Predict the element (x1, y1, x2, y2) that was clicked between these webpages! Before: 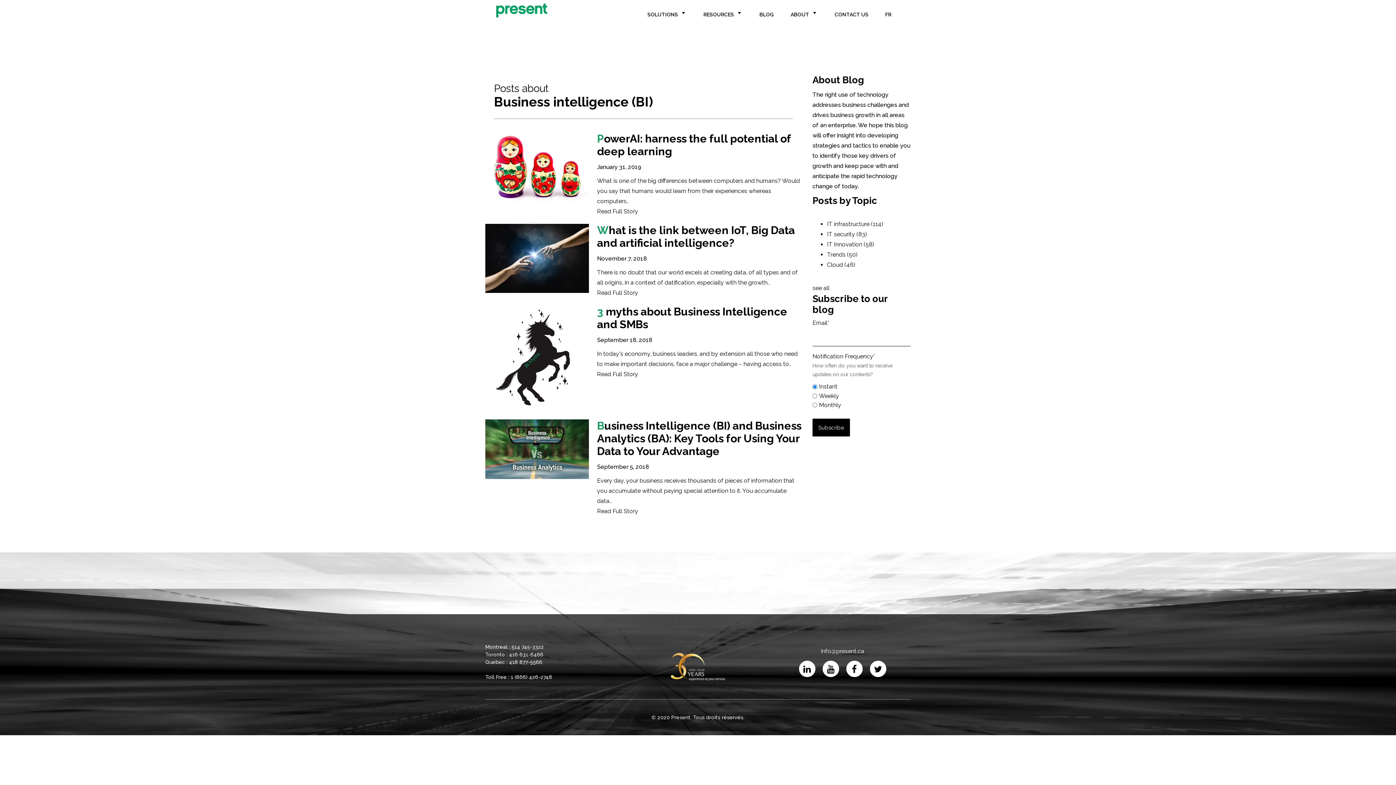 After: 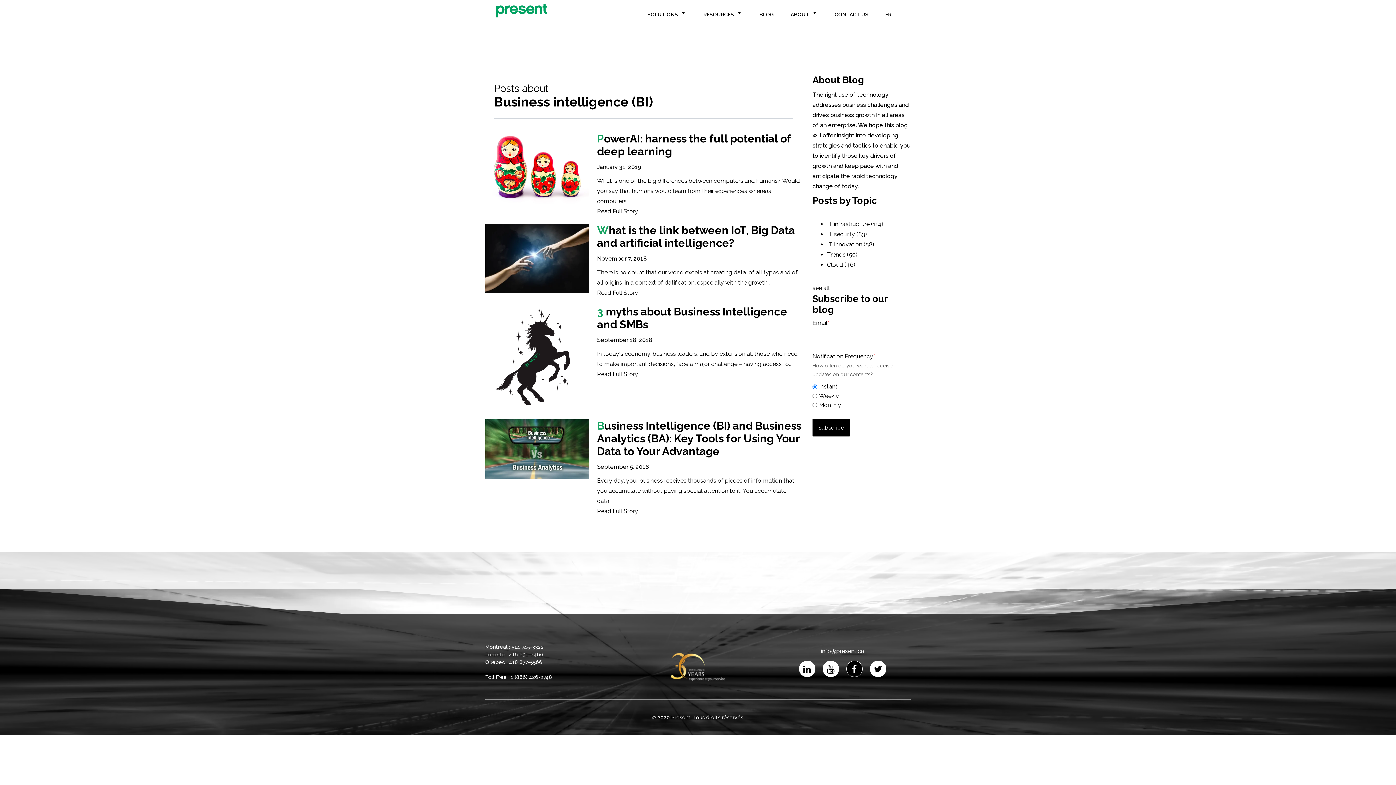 Action: bbox: (846, 661, 862, 677)